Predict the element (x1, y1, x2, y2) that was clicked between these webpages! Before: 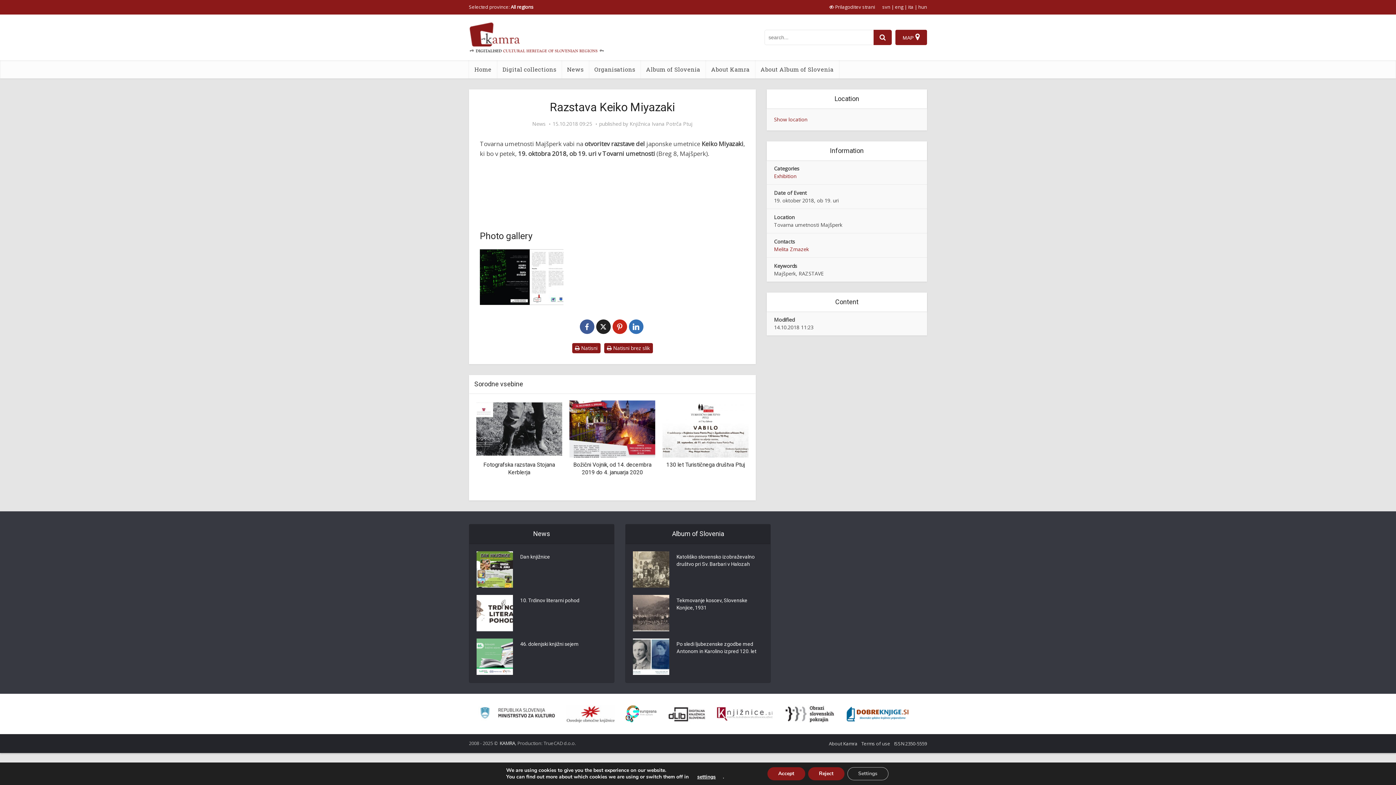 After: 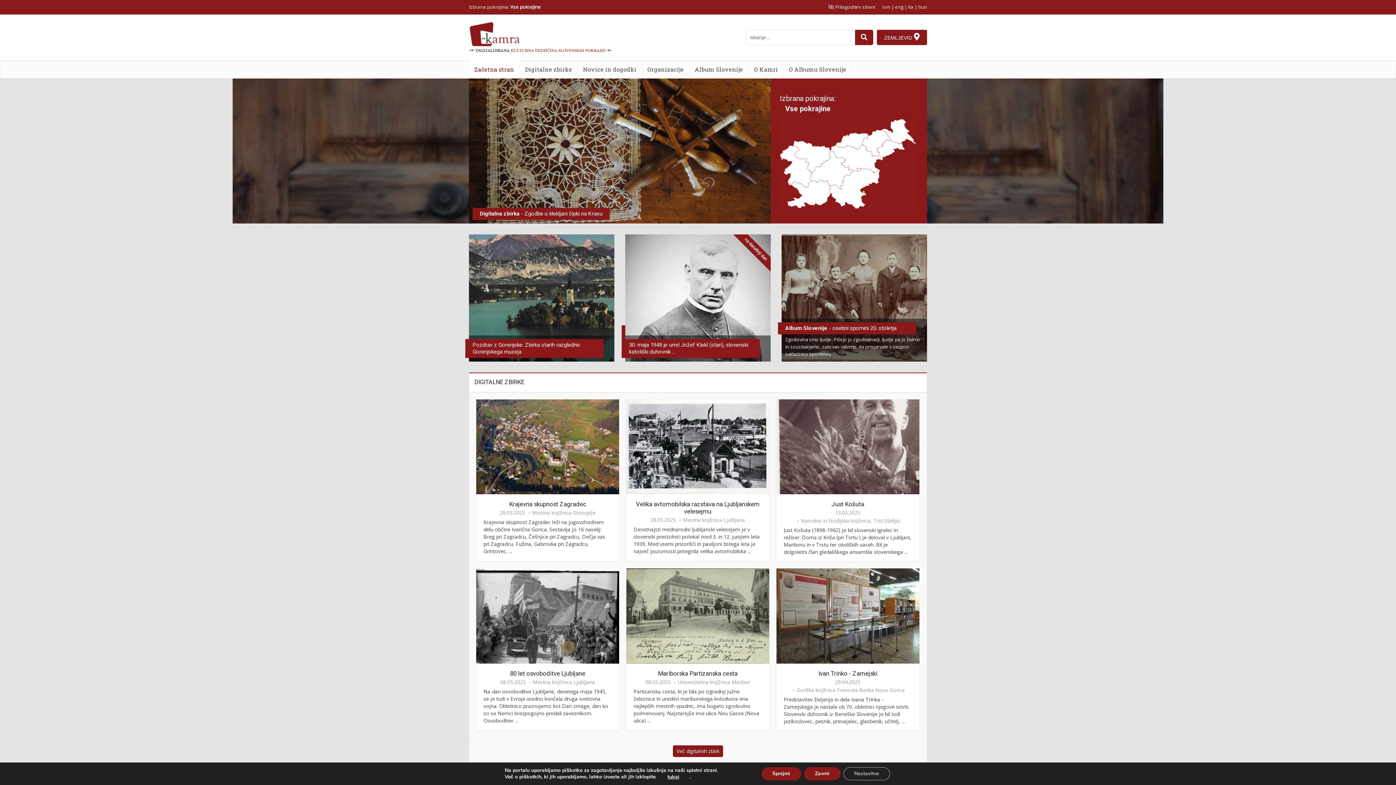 Action: bbox: (882, 3, 890, 10) label: svn